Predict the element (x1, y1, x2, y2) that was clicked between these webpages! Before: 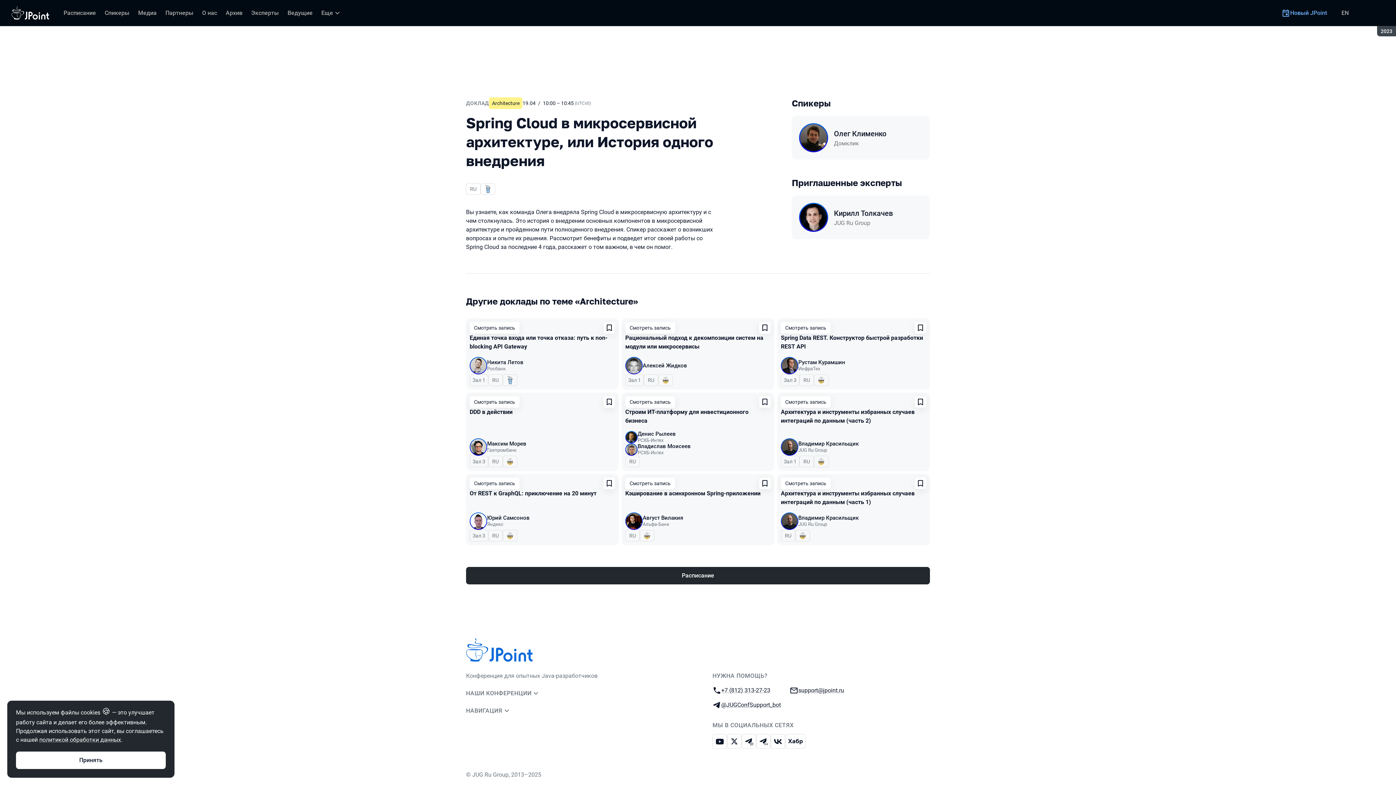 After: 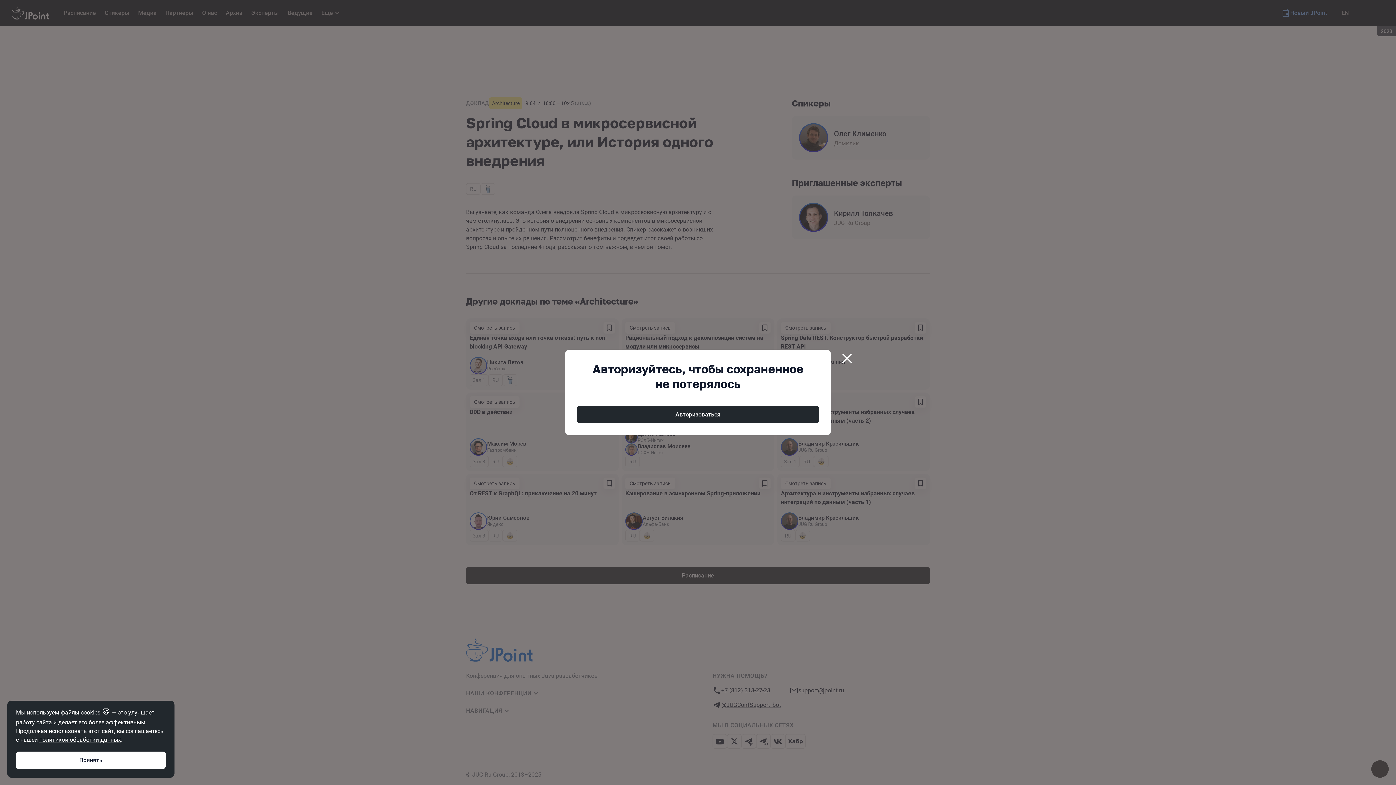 Action: label: Добавить в сохраненное bbox: (759, 477, 770, 489)